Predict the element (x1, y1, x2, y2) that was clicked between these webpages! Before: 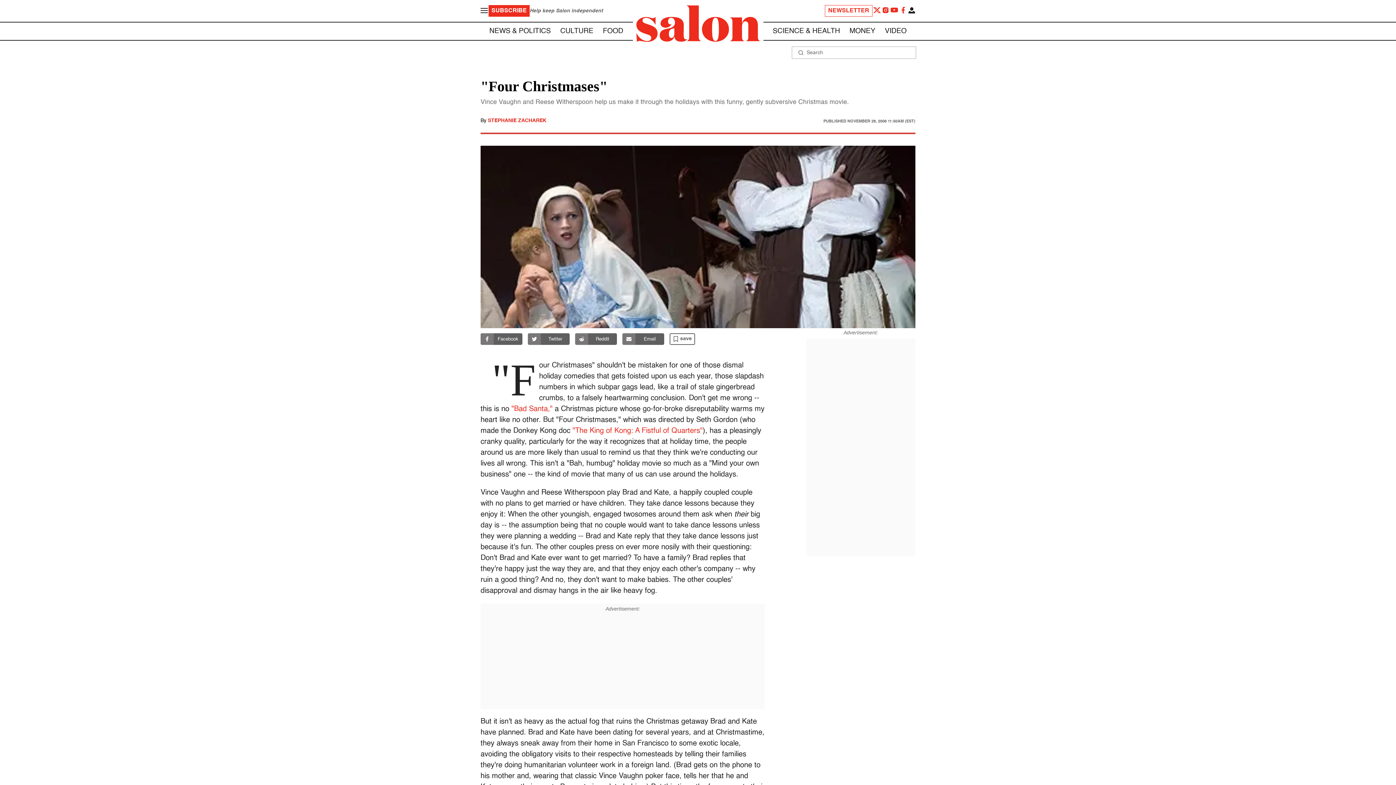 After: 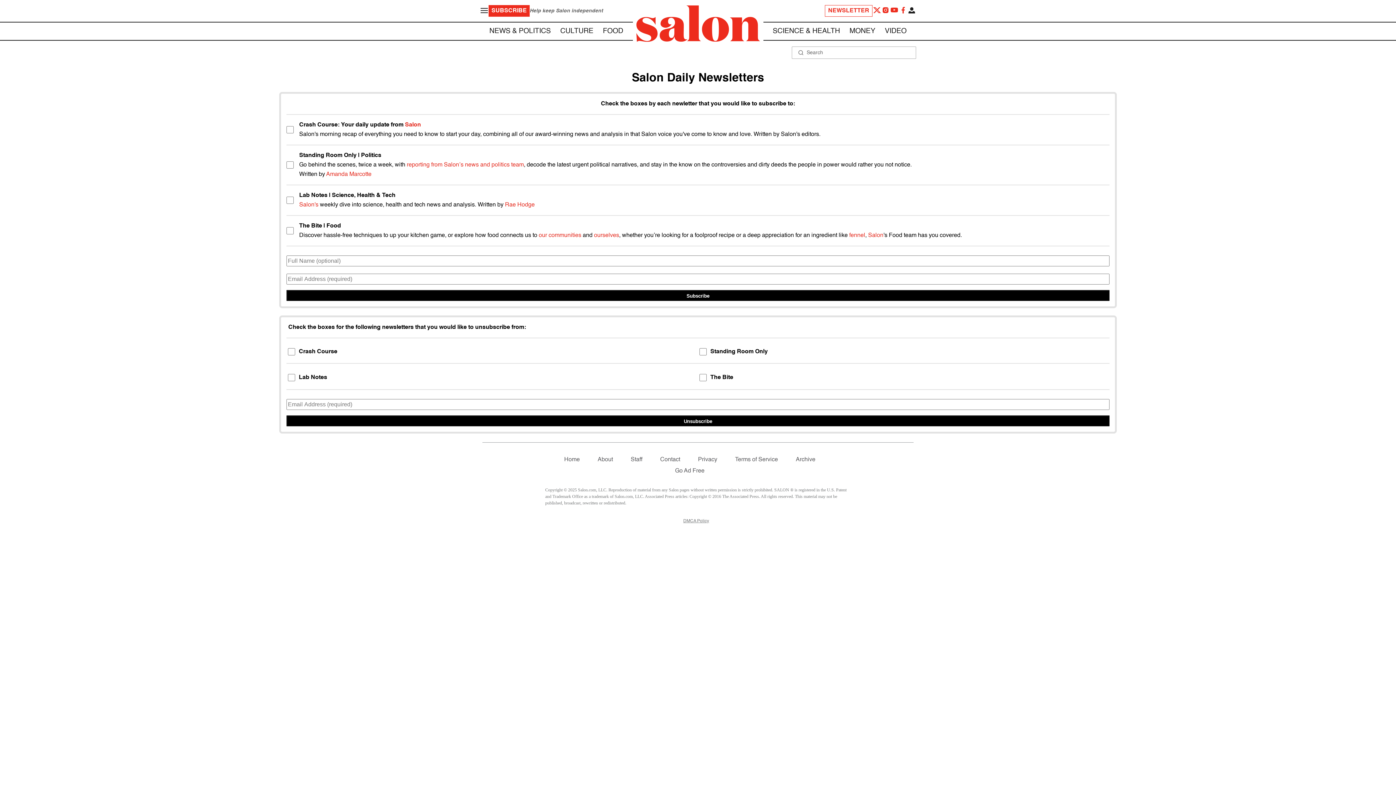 Action: label: NEWSLETTER bbox: (825, 5, 872, 16)